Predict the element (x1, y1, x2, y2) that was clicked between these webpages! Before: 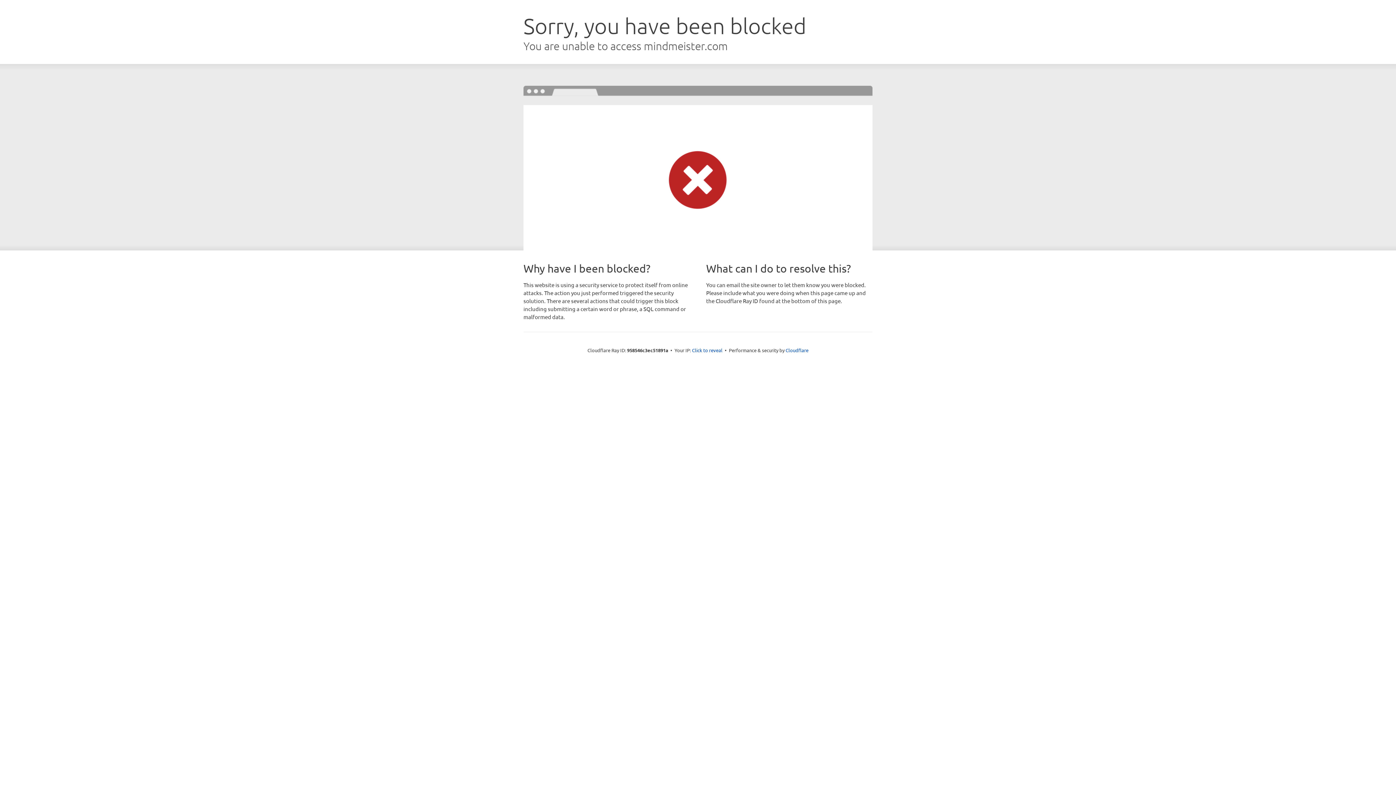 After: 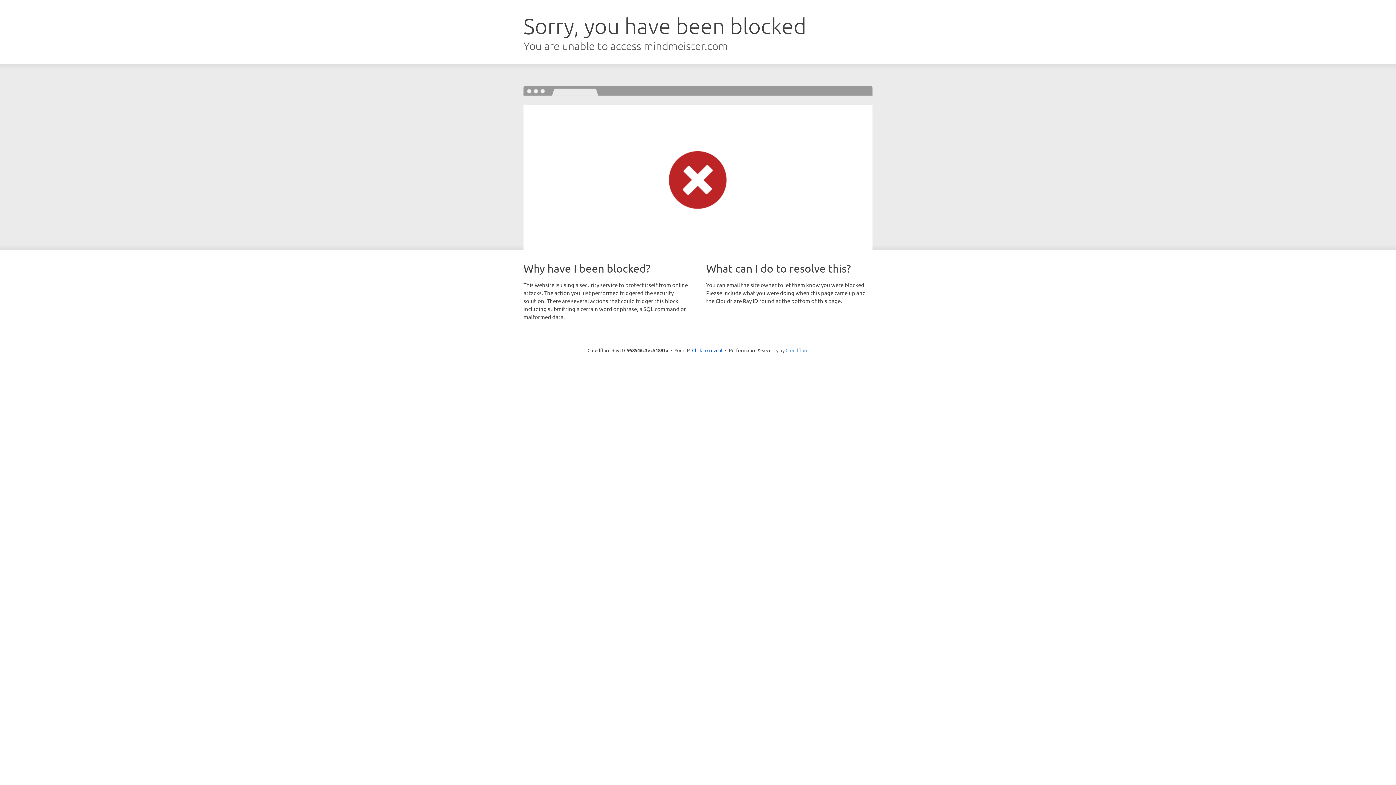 Action: bbox: (785, 347, 808, 353) label: Cloudflare